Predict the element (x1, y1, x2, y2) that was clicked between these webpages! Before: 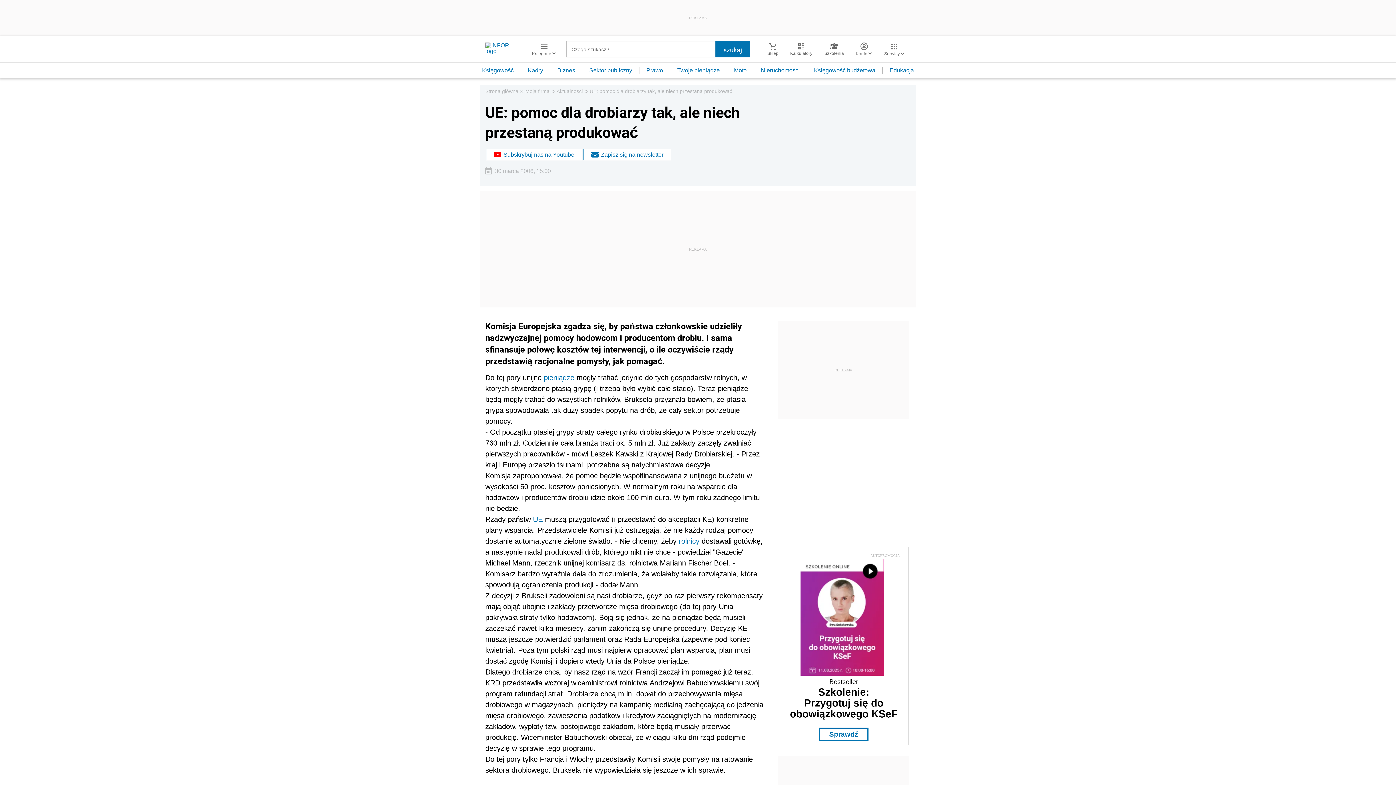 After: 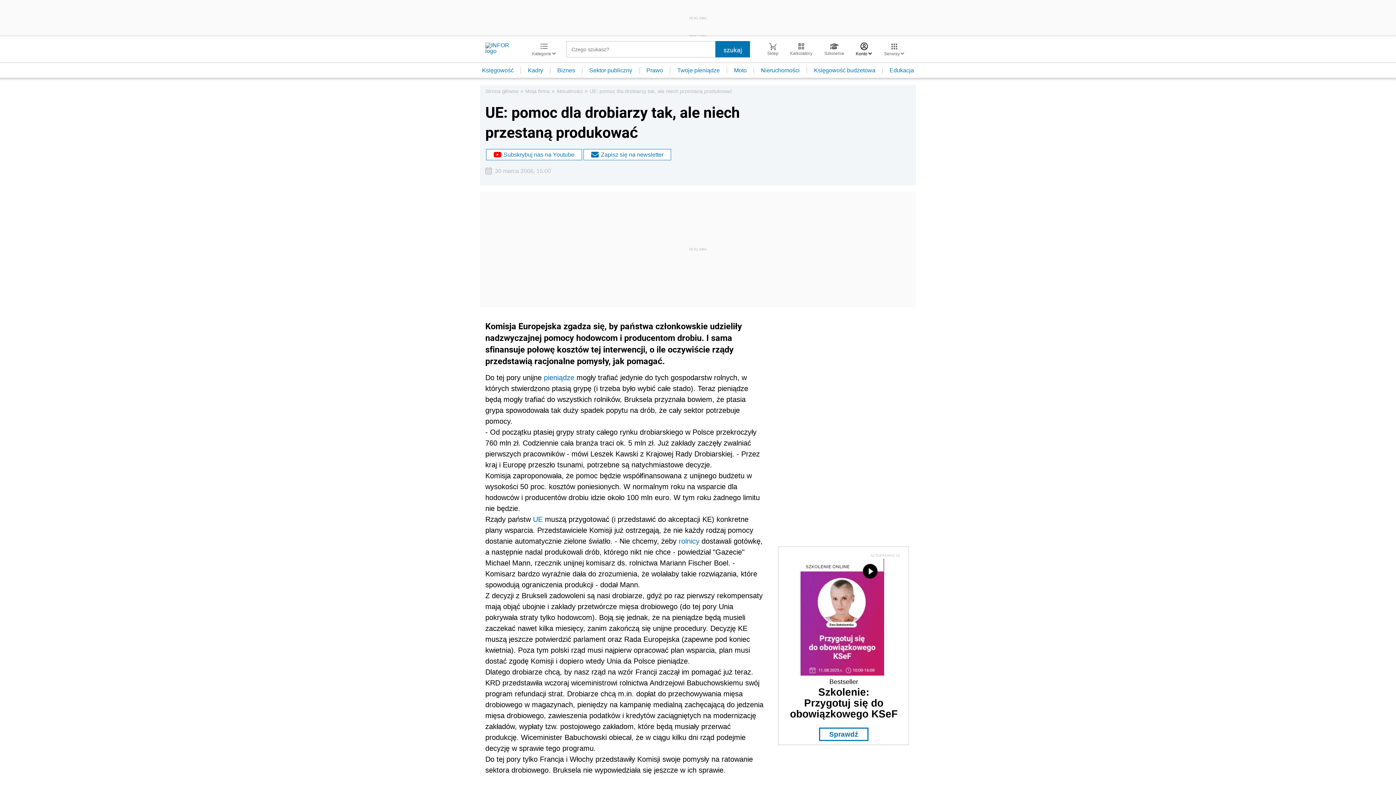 Action: label: Konto  bbox: (850, 42, 878, 56)